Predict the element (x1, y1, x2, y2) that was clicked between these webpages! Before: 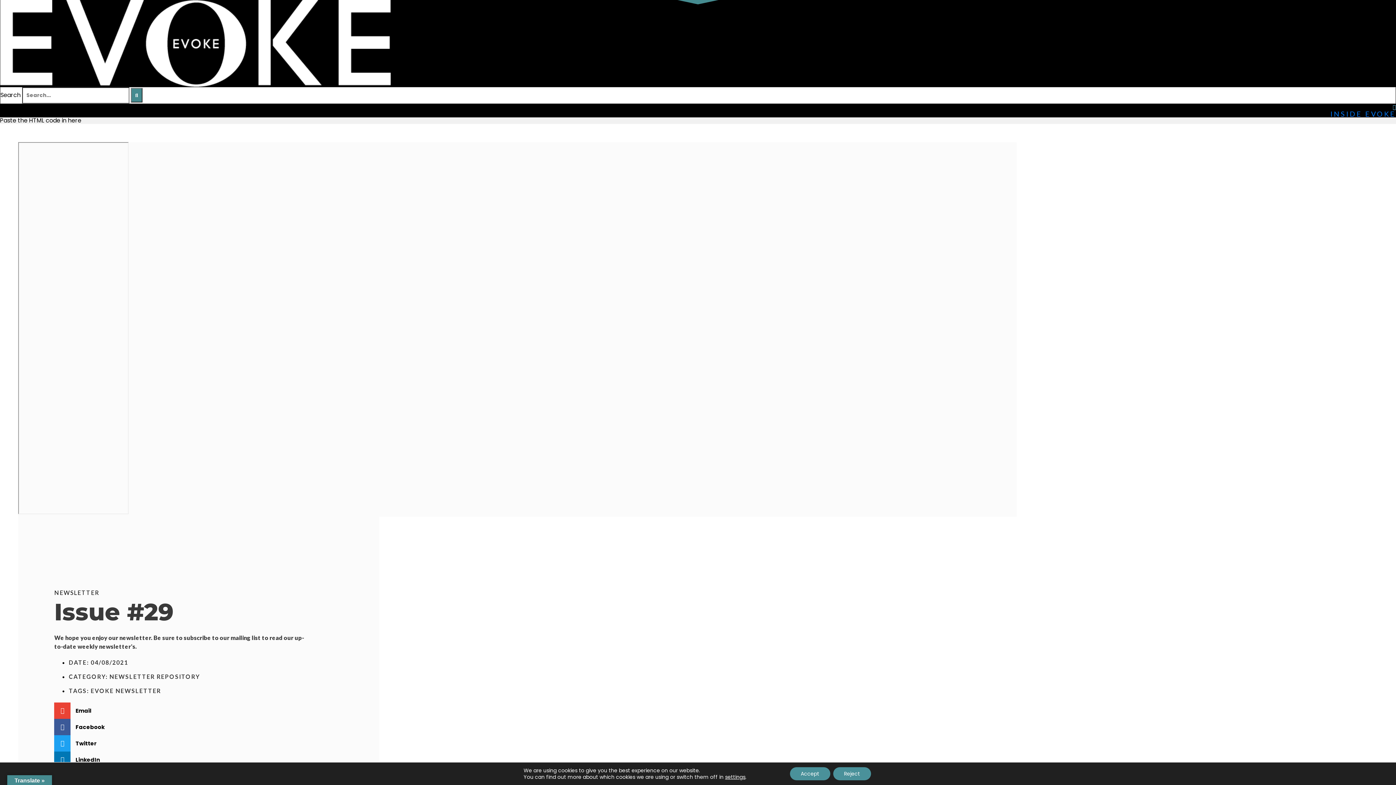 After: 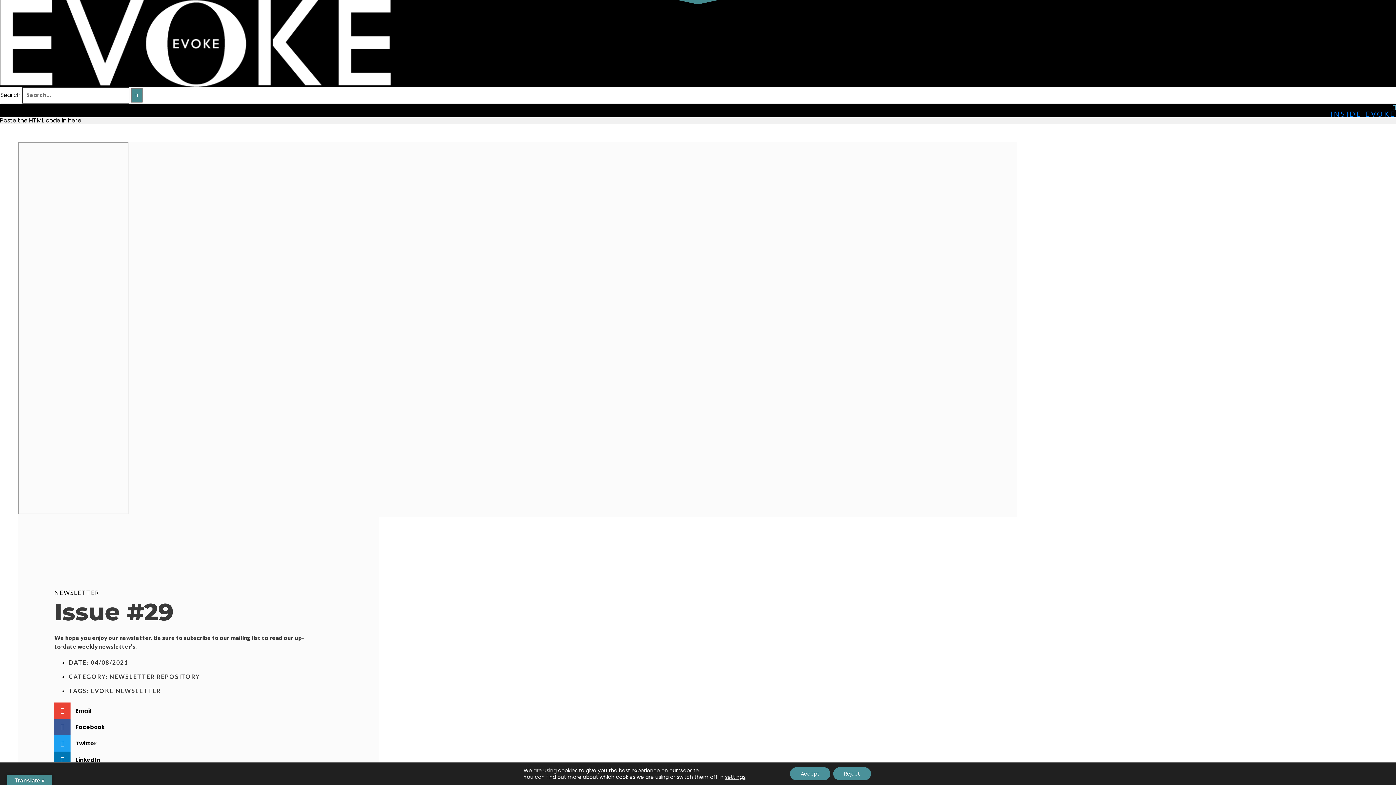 Action: label: Inside Evoke bbox: (1393, 103, 1396, 110)